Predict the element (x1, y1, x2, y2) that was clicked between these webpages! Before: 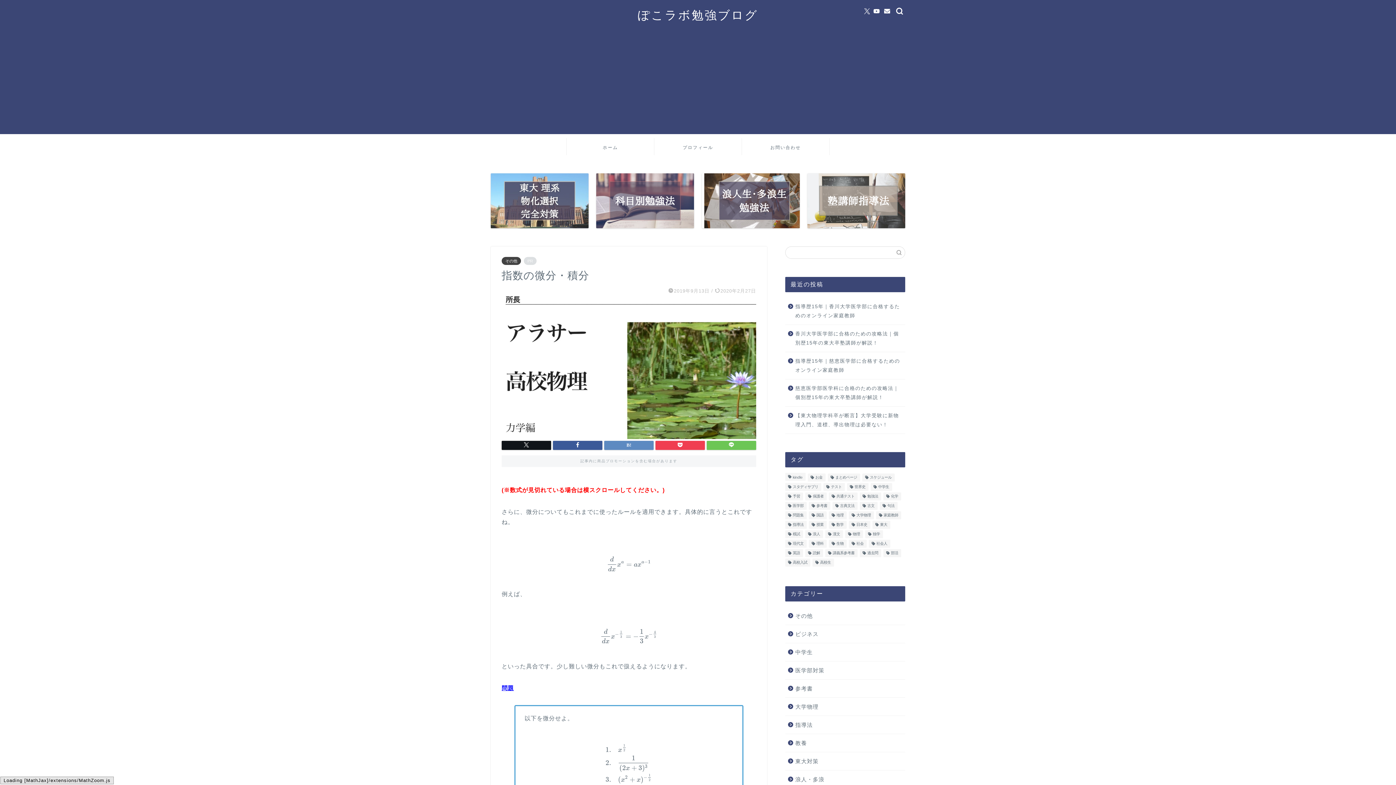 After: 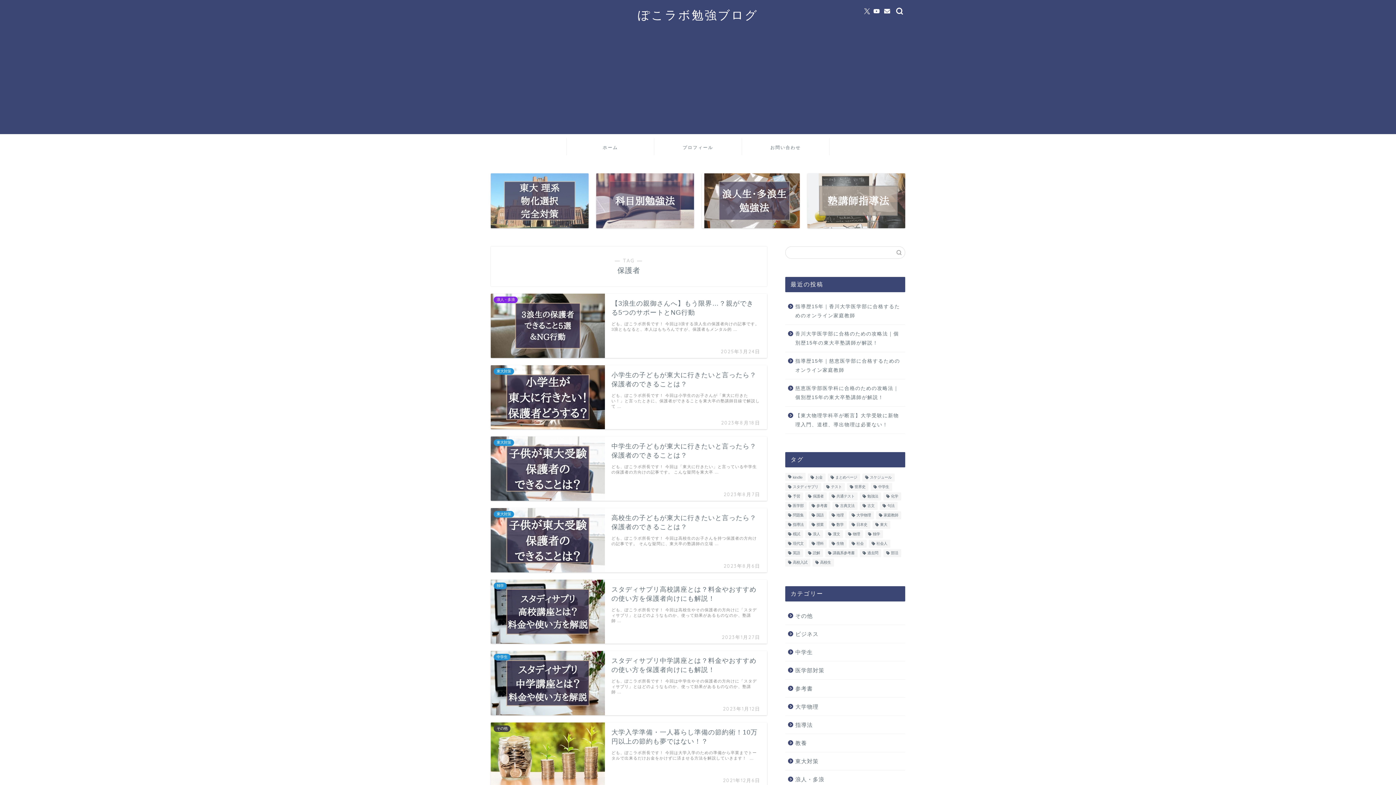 Action: bbox: (805, 492, 826, 500) label: 保護者 (12個の項目)